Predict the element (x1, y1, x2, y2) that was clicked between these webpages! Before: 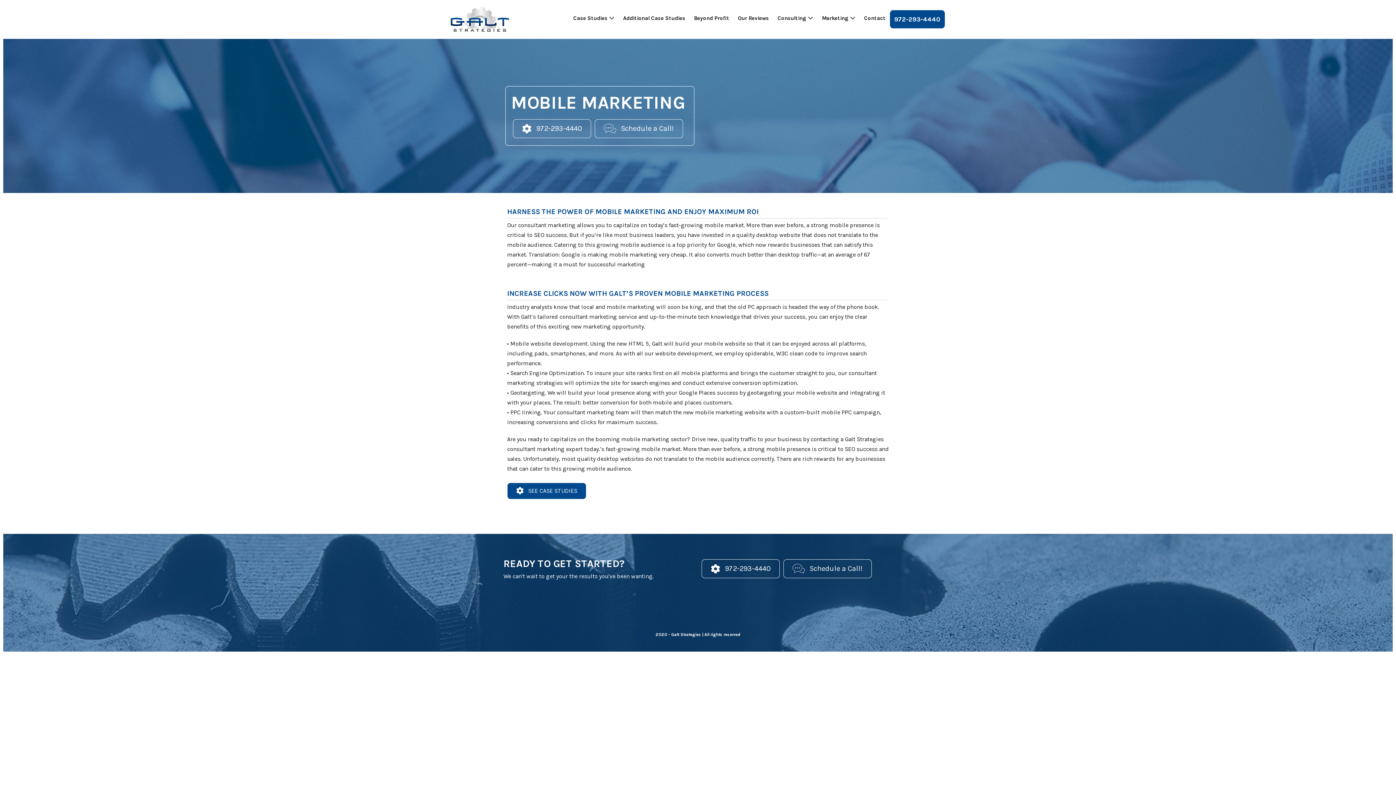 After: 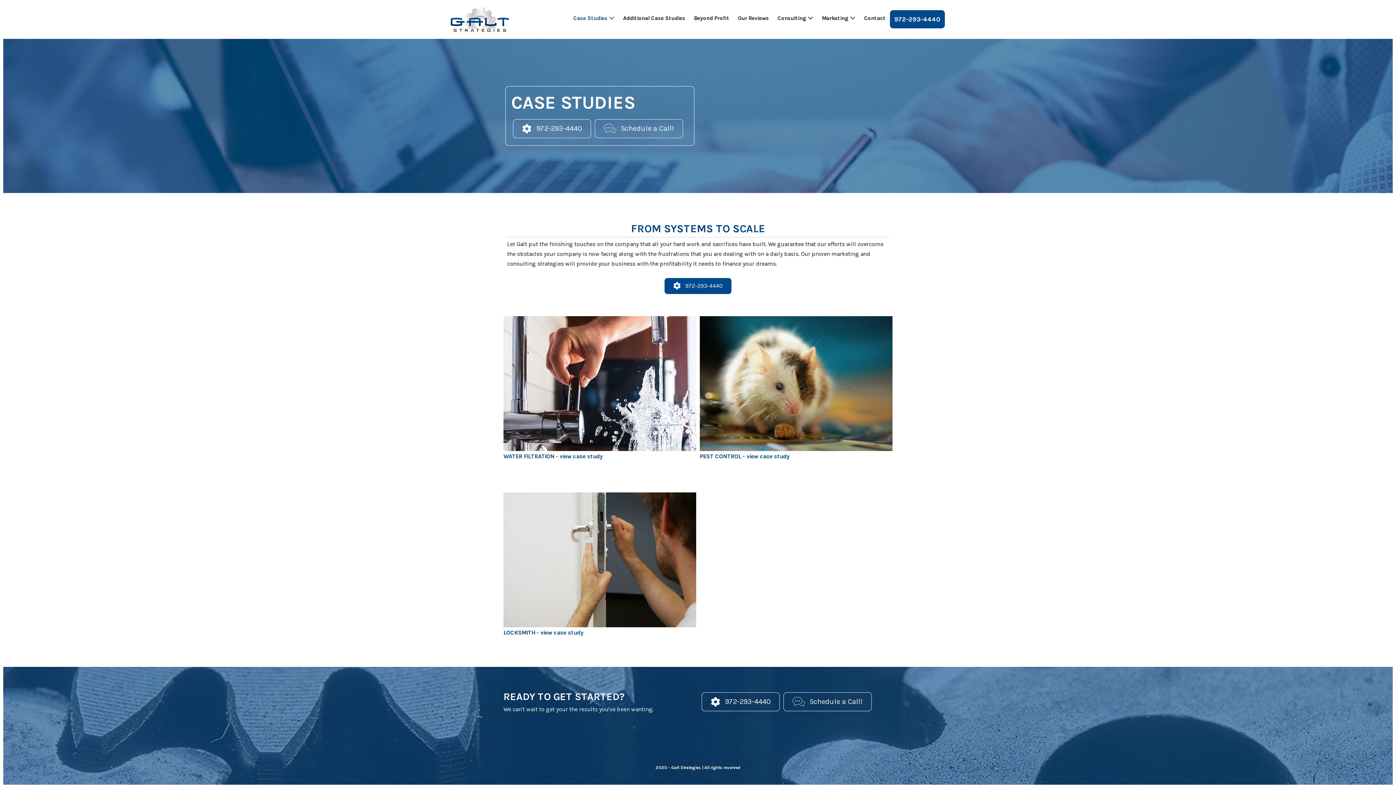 Action: label: Case Studies  bbox: (569, 10, 618, 26)